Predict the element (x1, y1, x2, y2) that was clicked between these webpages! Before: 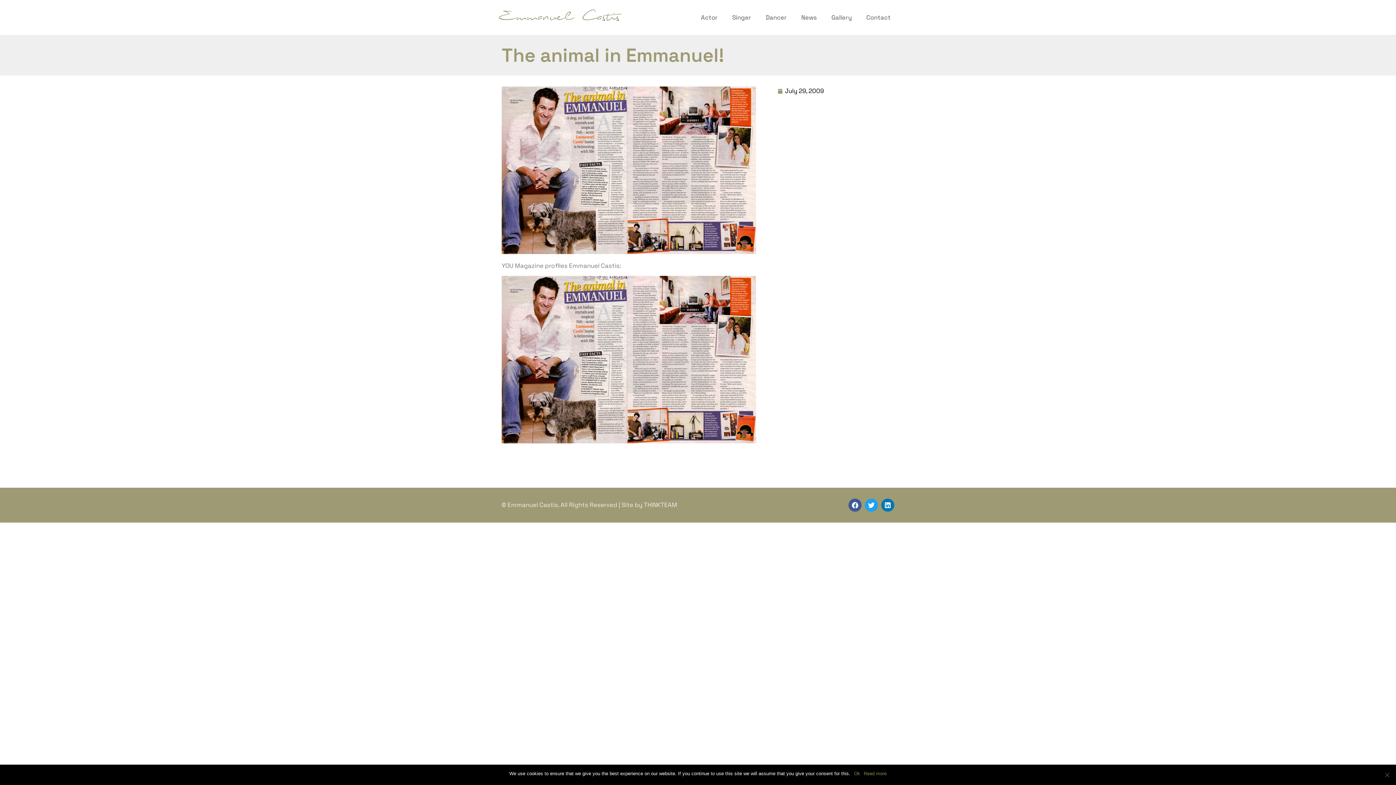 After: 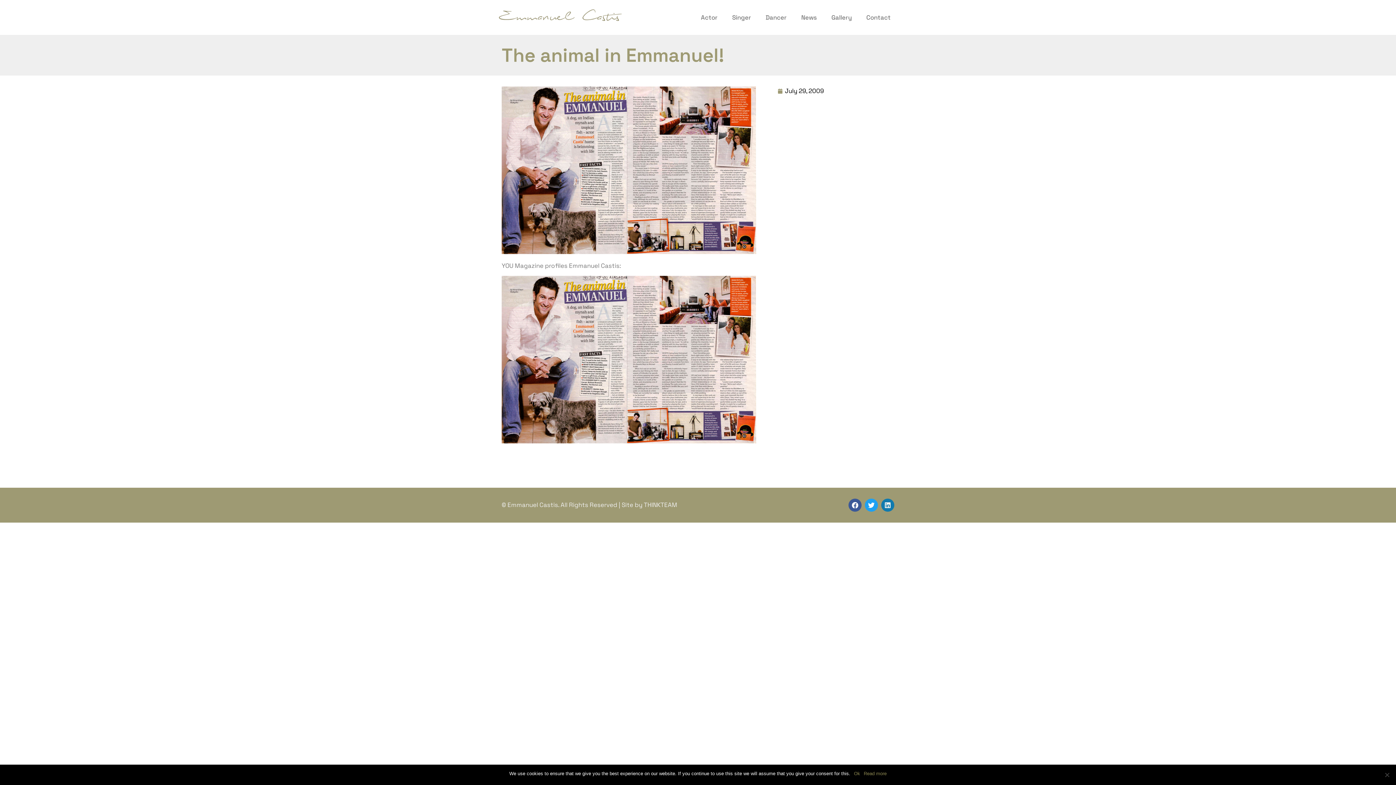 Action: bbox: (881, 498, 894, 511) label: Linkedin